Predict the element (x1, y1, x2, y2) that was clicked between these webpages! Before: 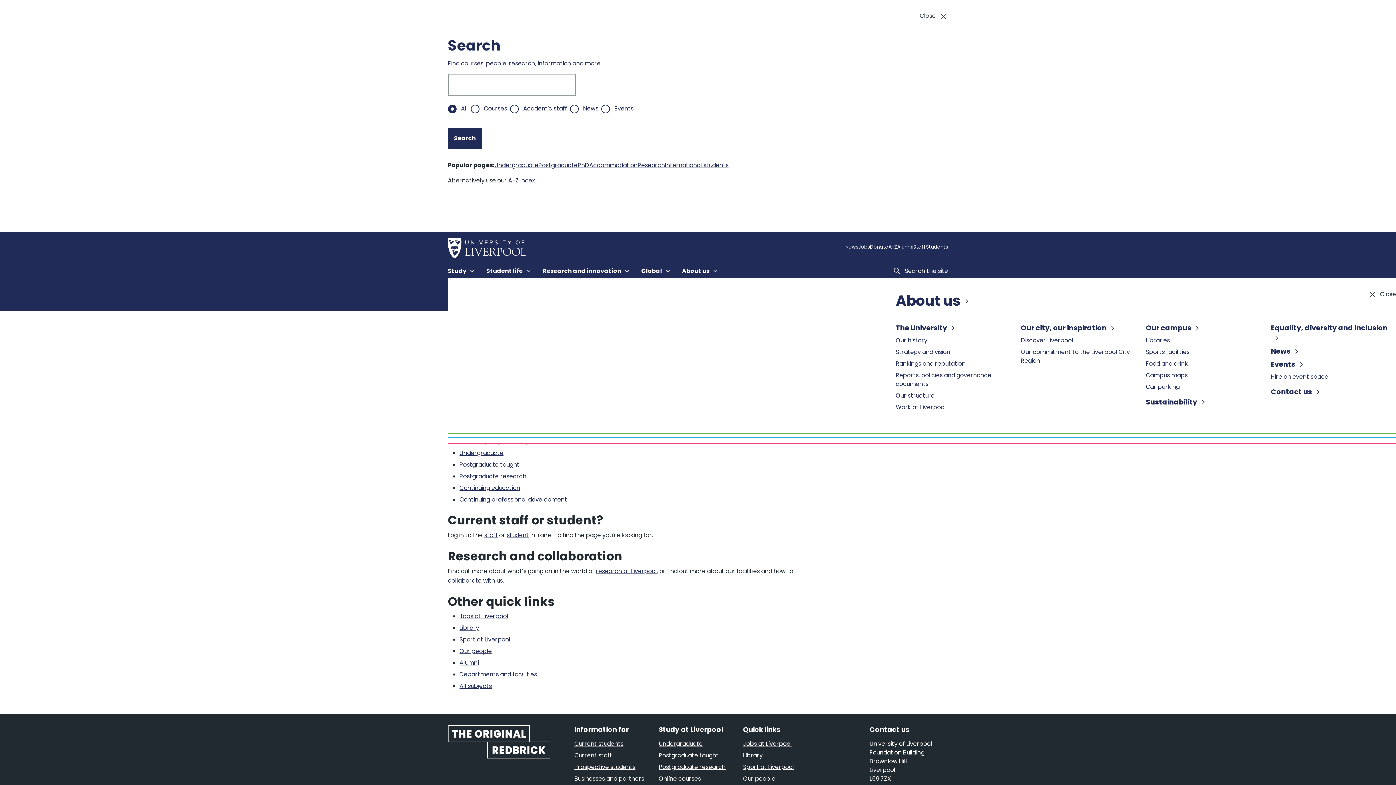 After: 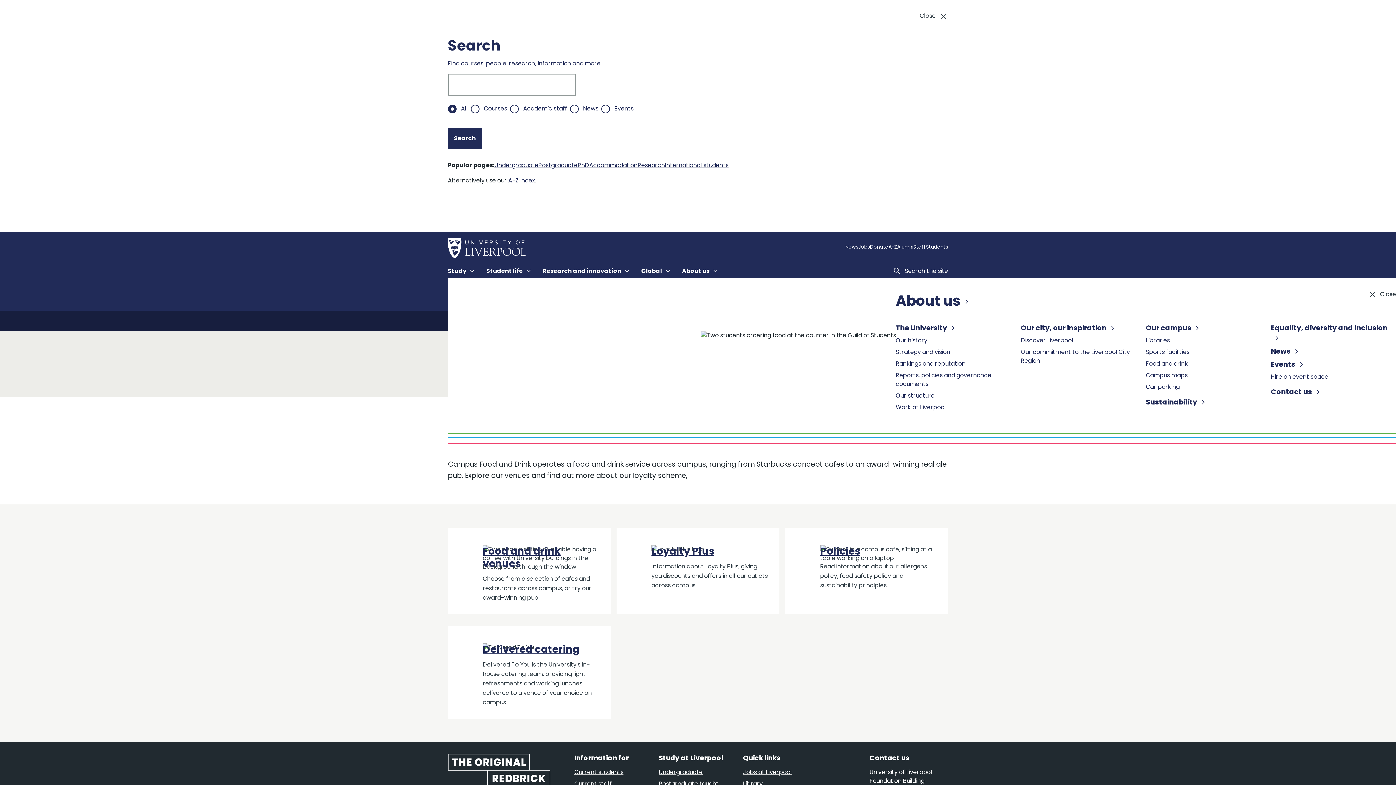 Action: bbox: (1146, 374, 1188, 382) label: Food and drink